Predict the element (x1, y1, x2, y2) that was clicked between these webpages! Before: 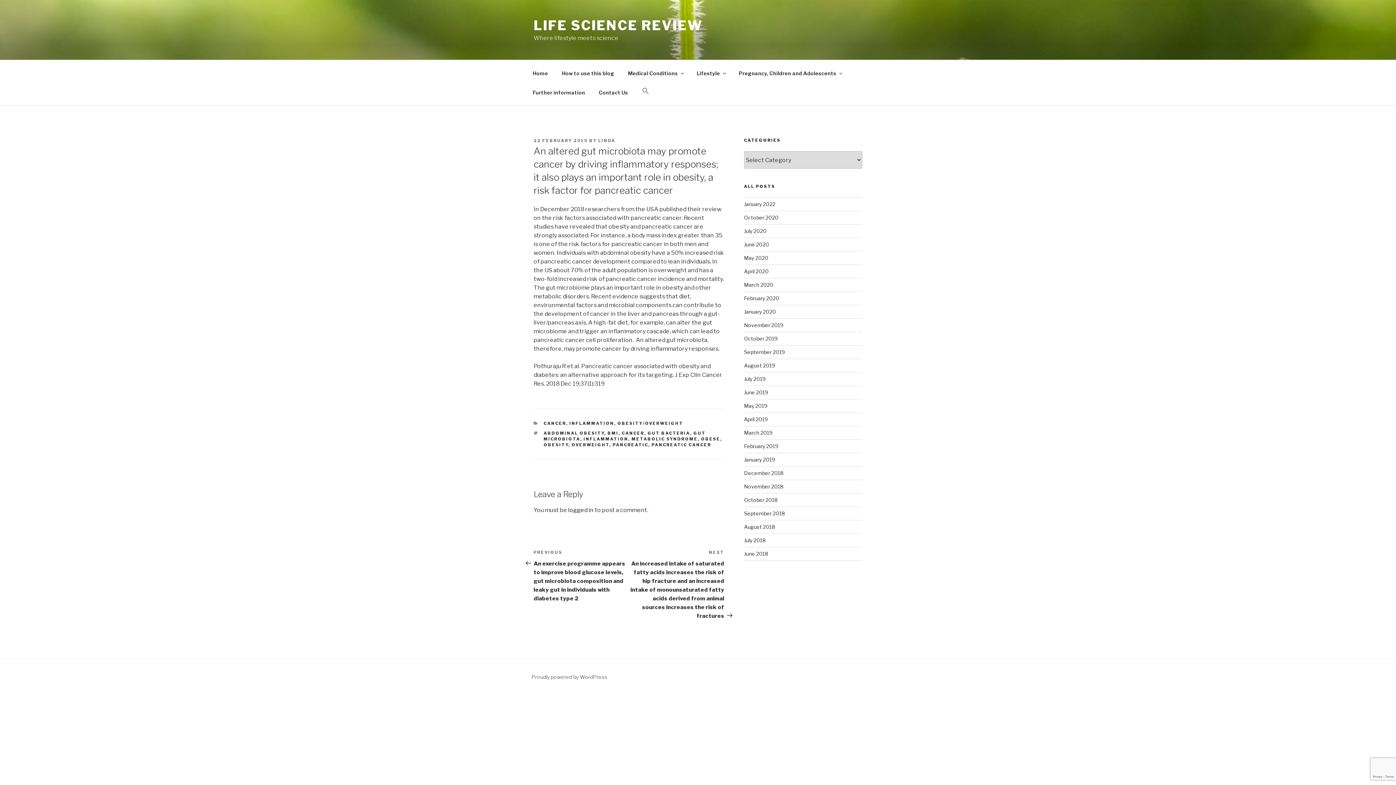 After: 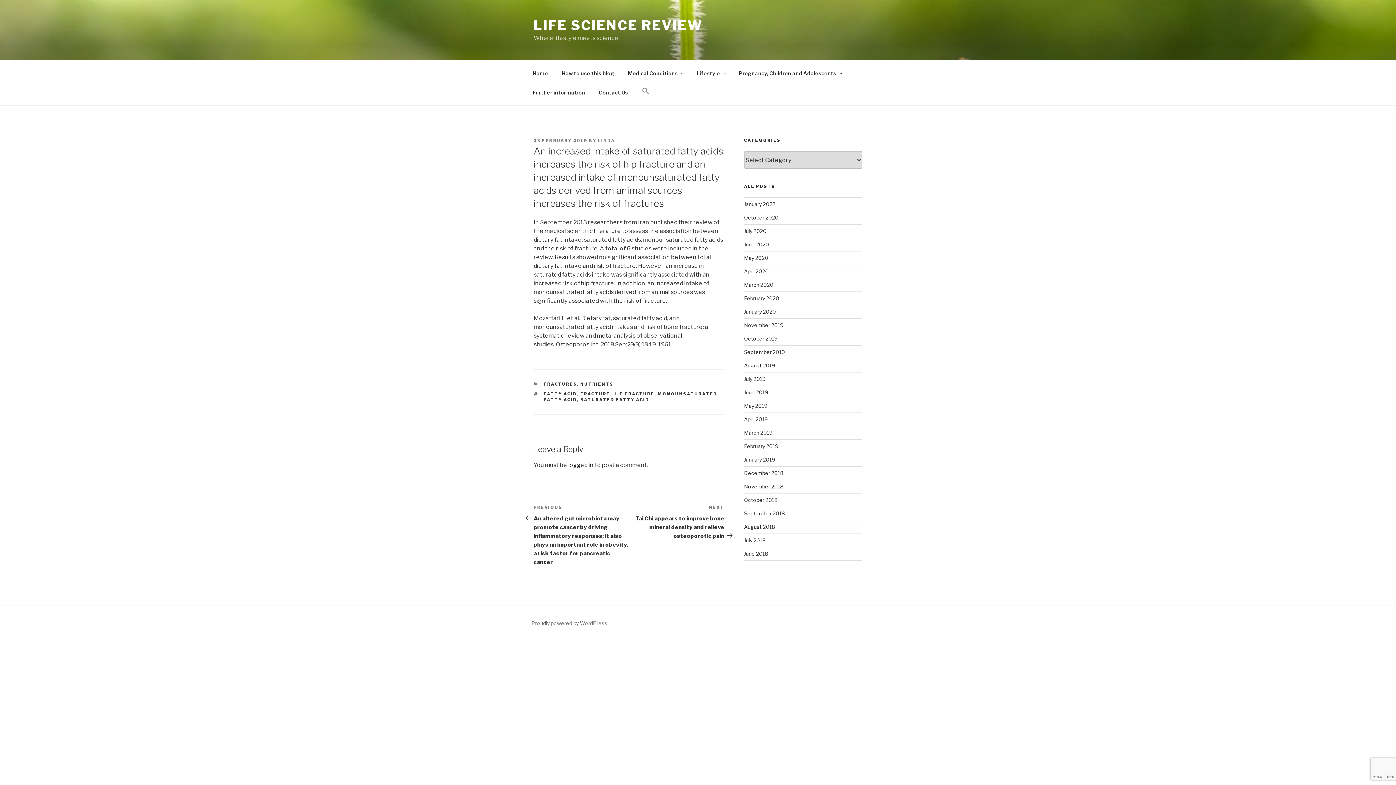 Action: label: Next Post
NEXT
An increased intake of saturated fatty acids increases the risk of hip fracture and an increased intake of monounsaturated fatty acids derived from animal sources increases the risk of fractures bbox: (629, 549, 724, 619)